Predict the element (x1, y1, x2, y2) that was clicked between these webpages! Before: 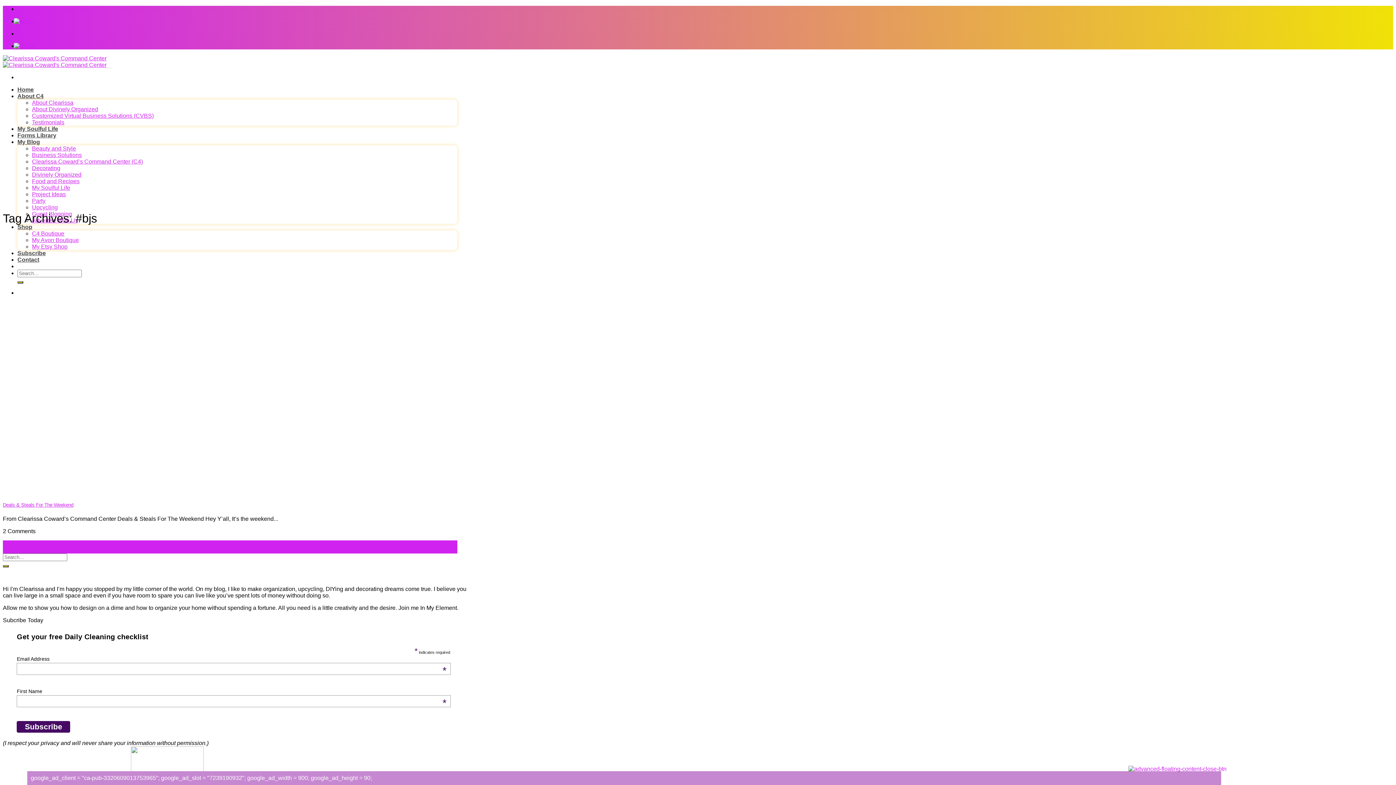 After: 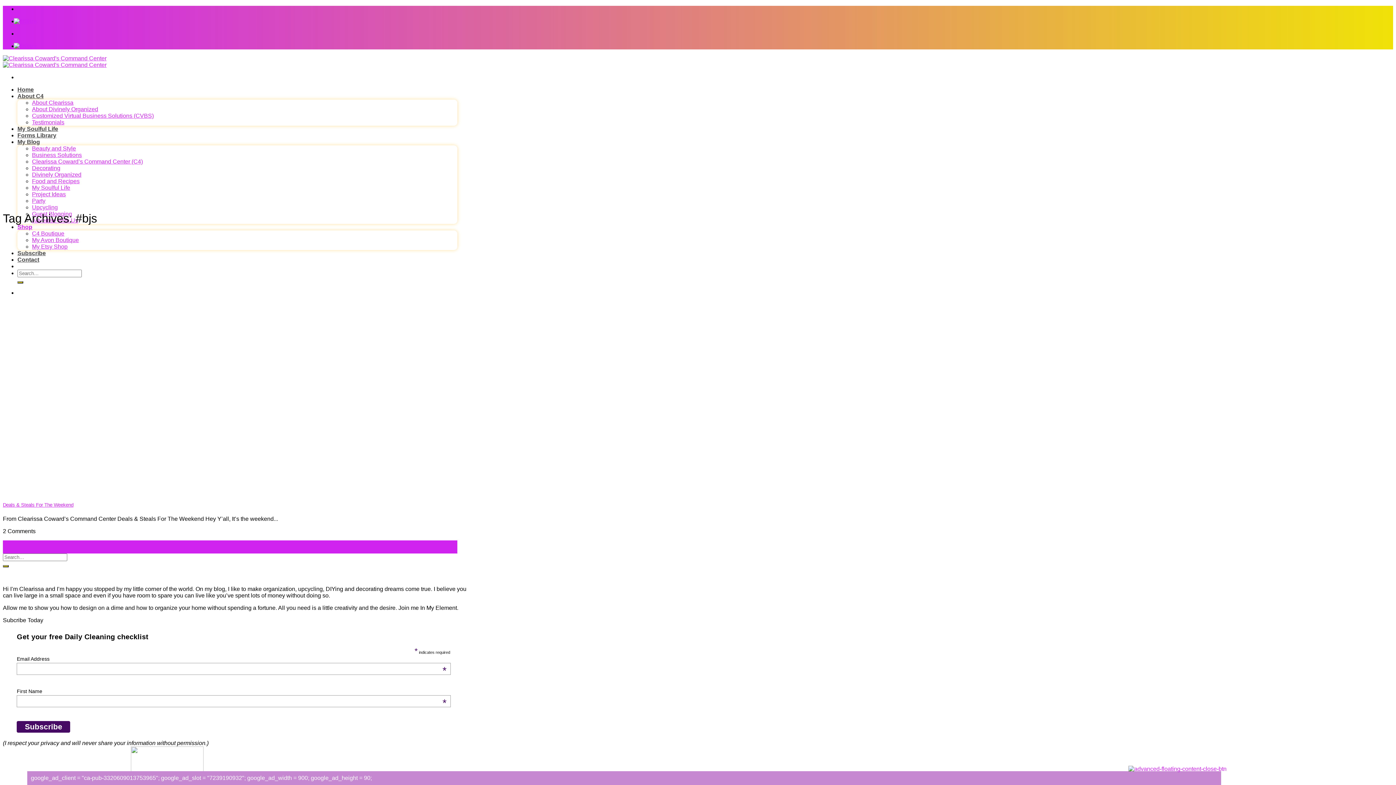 Action: label: Shop bbox: (17, 224, 32, 230)